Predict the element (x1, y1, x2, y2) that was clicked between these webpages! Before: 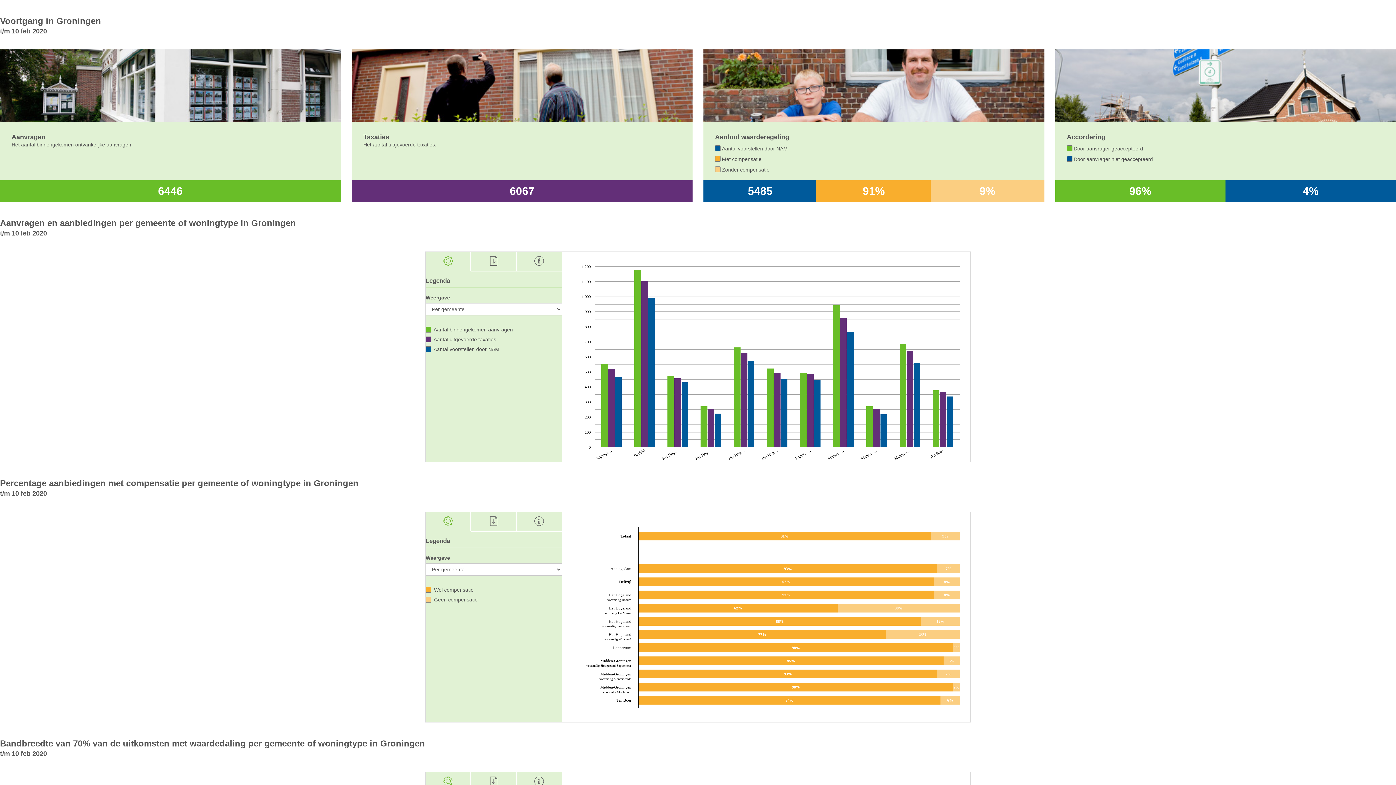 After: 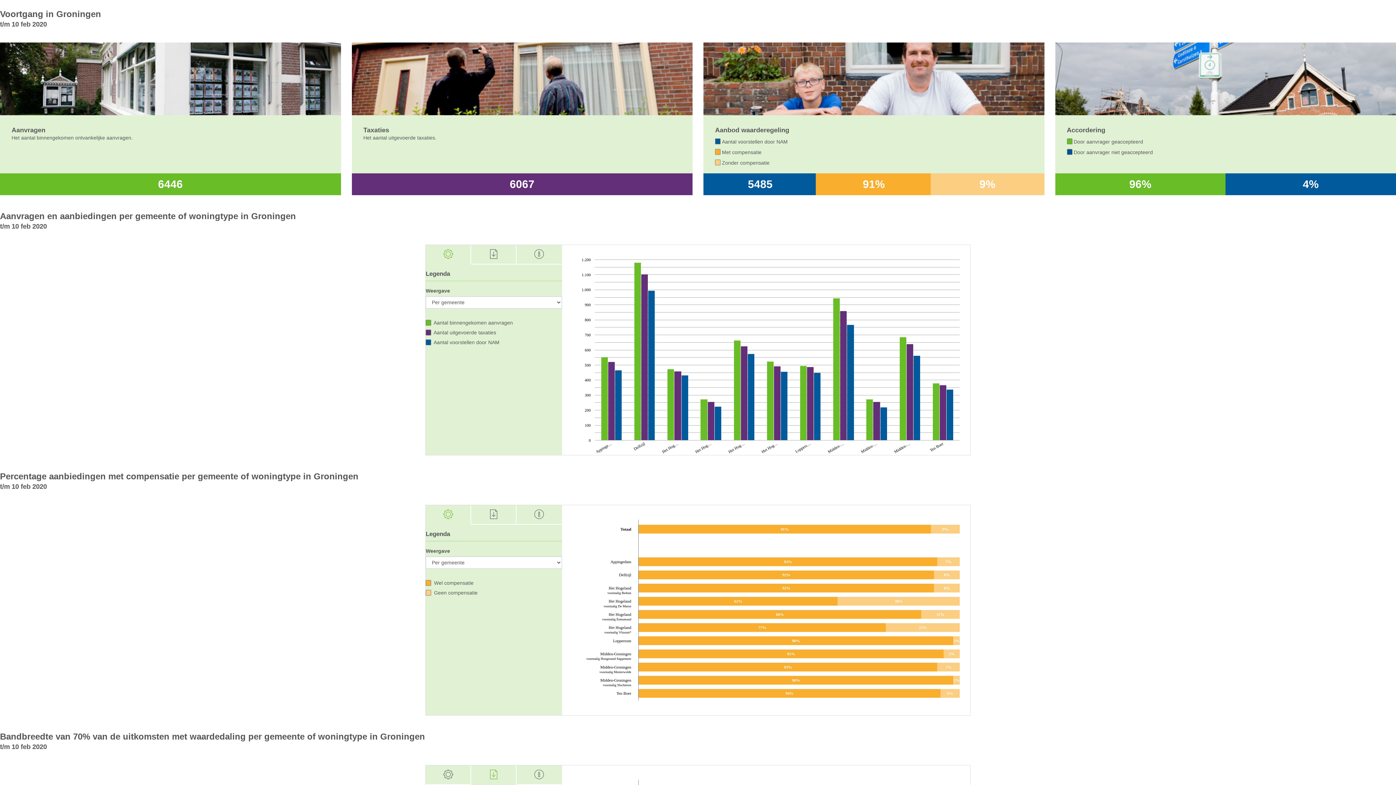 Action: bbox: (471, 772, 516, 792) label: Downloaden